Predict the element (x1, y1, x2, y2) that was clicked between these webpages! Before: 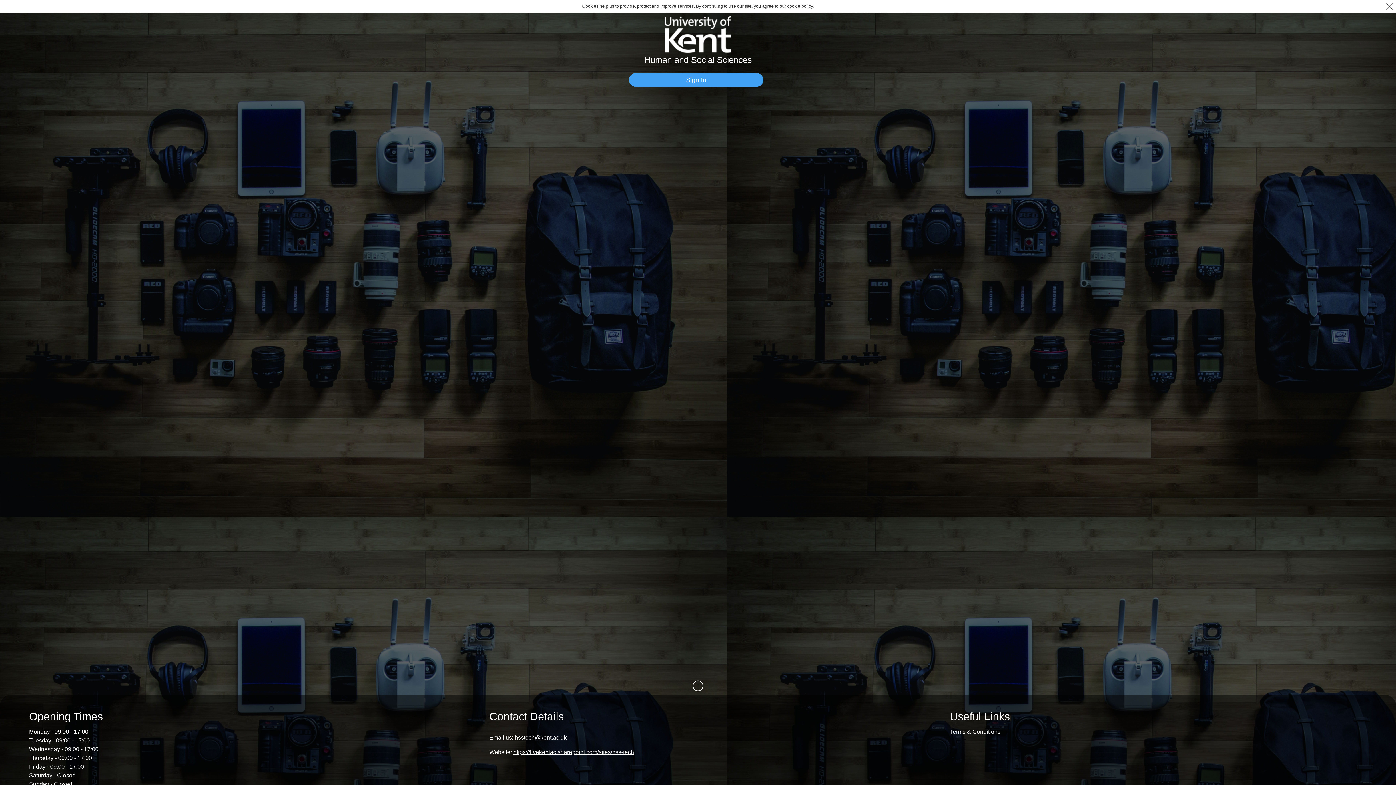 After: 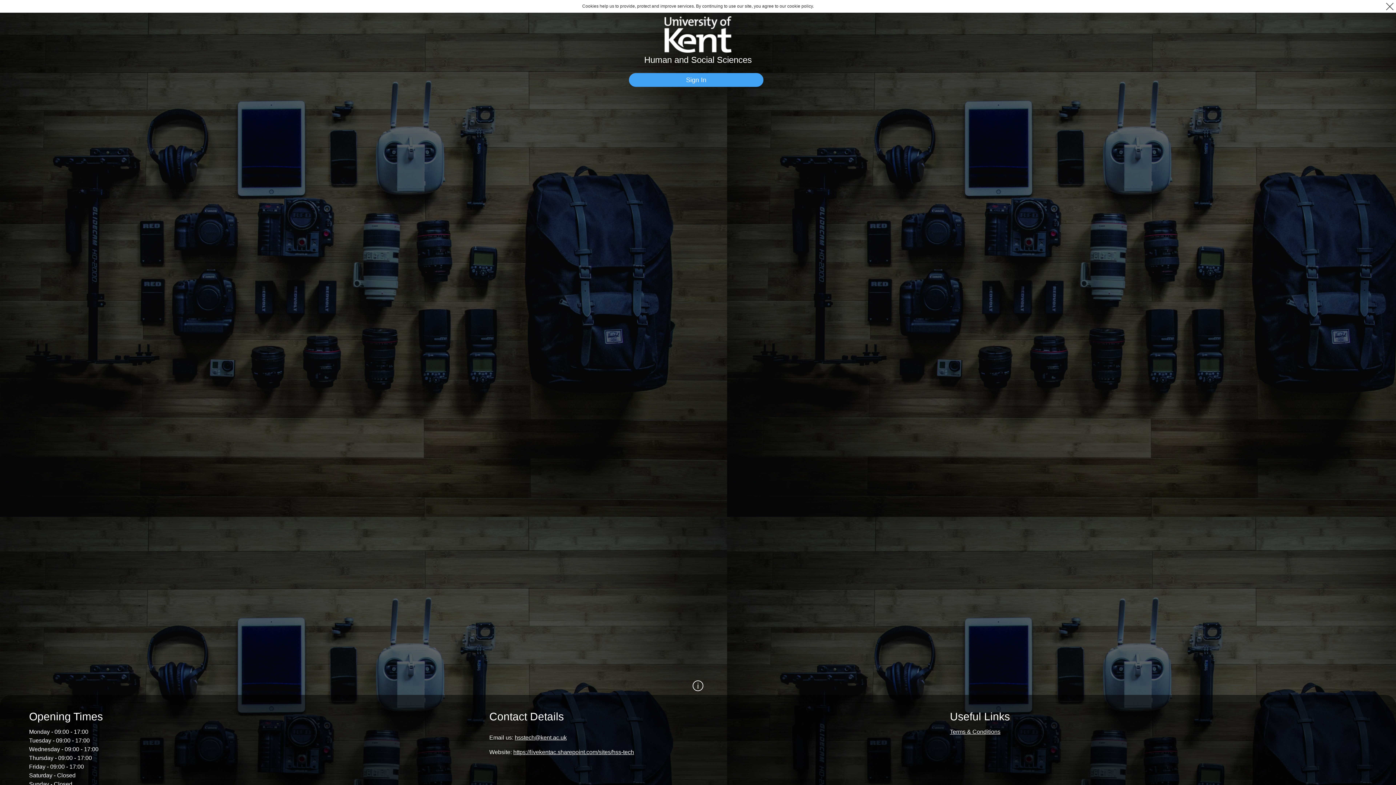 Action: label: Terms & Conditions bbox: (950, 729, 1000, 735)